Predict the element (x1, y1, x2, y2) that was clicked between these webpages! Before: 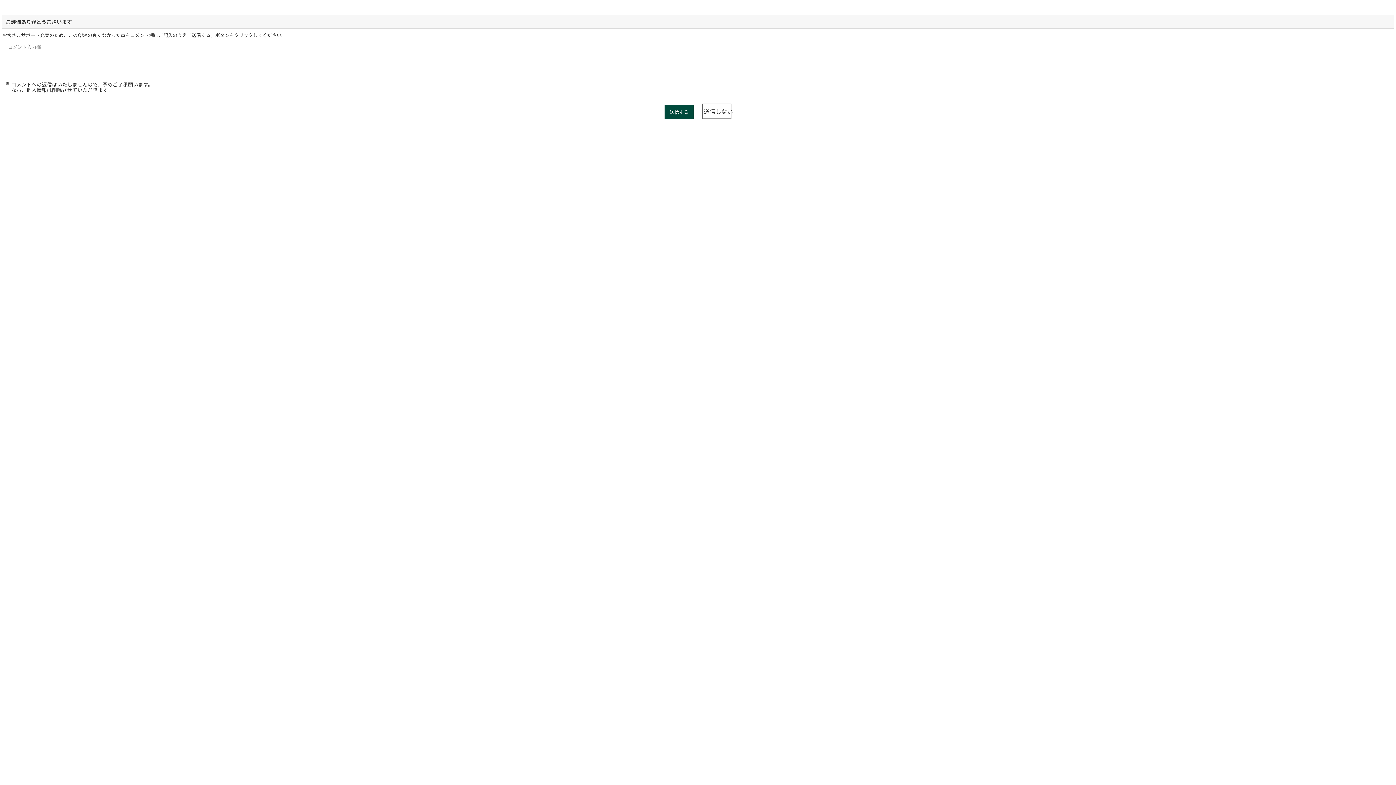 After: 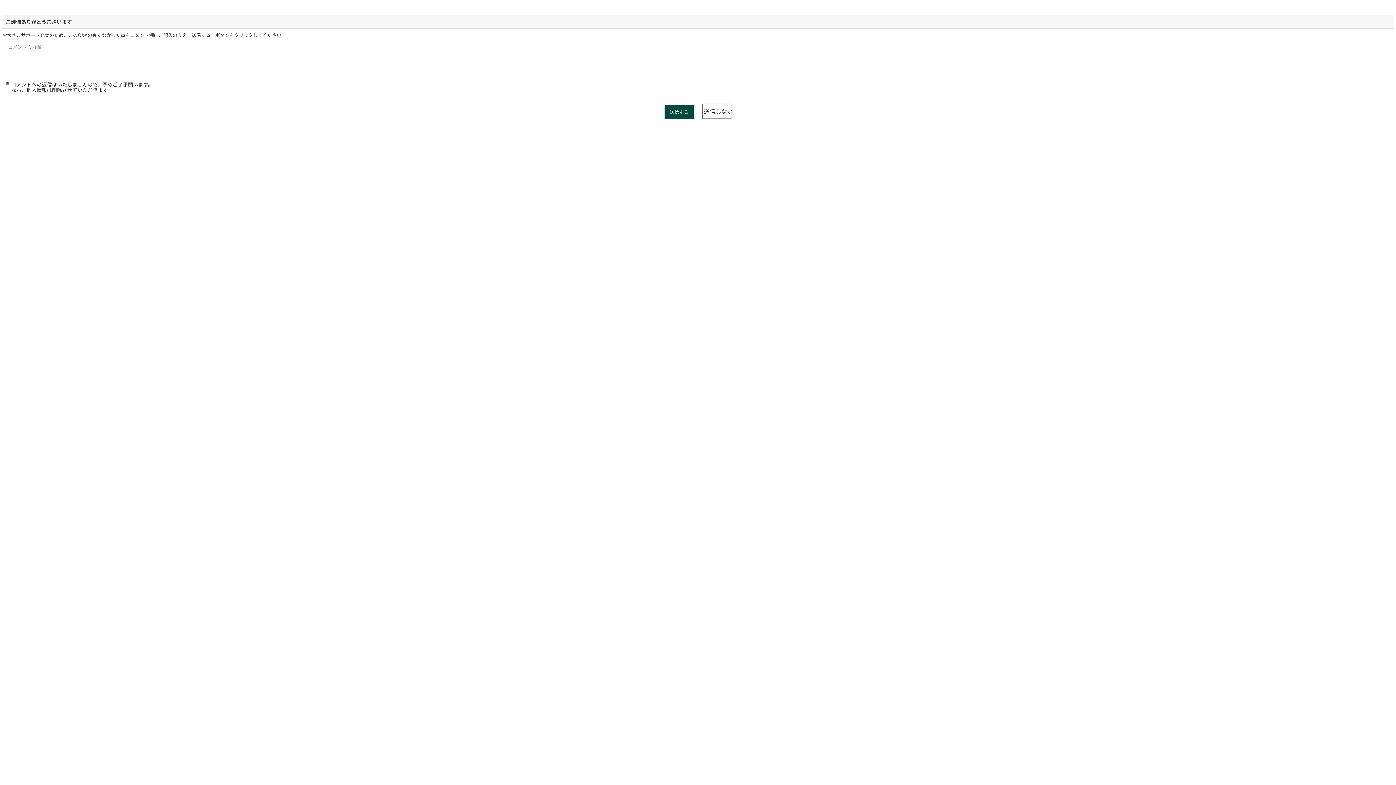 Action: bbox: (702, 103, 731, 118) label: 送信しない